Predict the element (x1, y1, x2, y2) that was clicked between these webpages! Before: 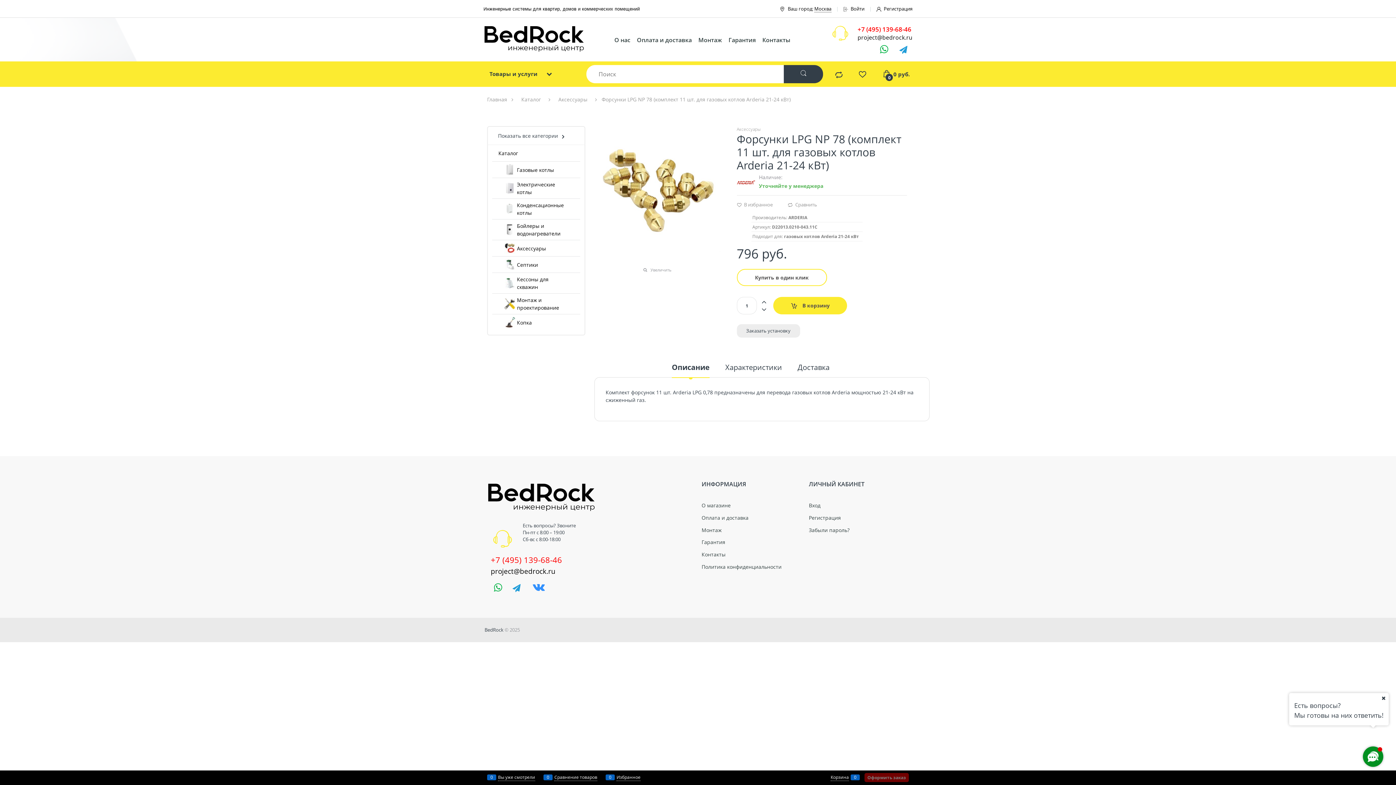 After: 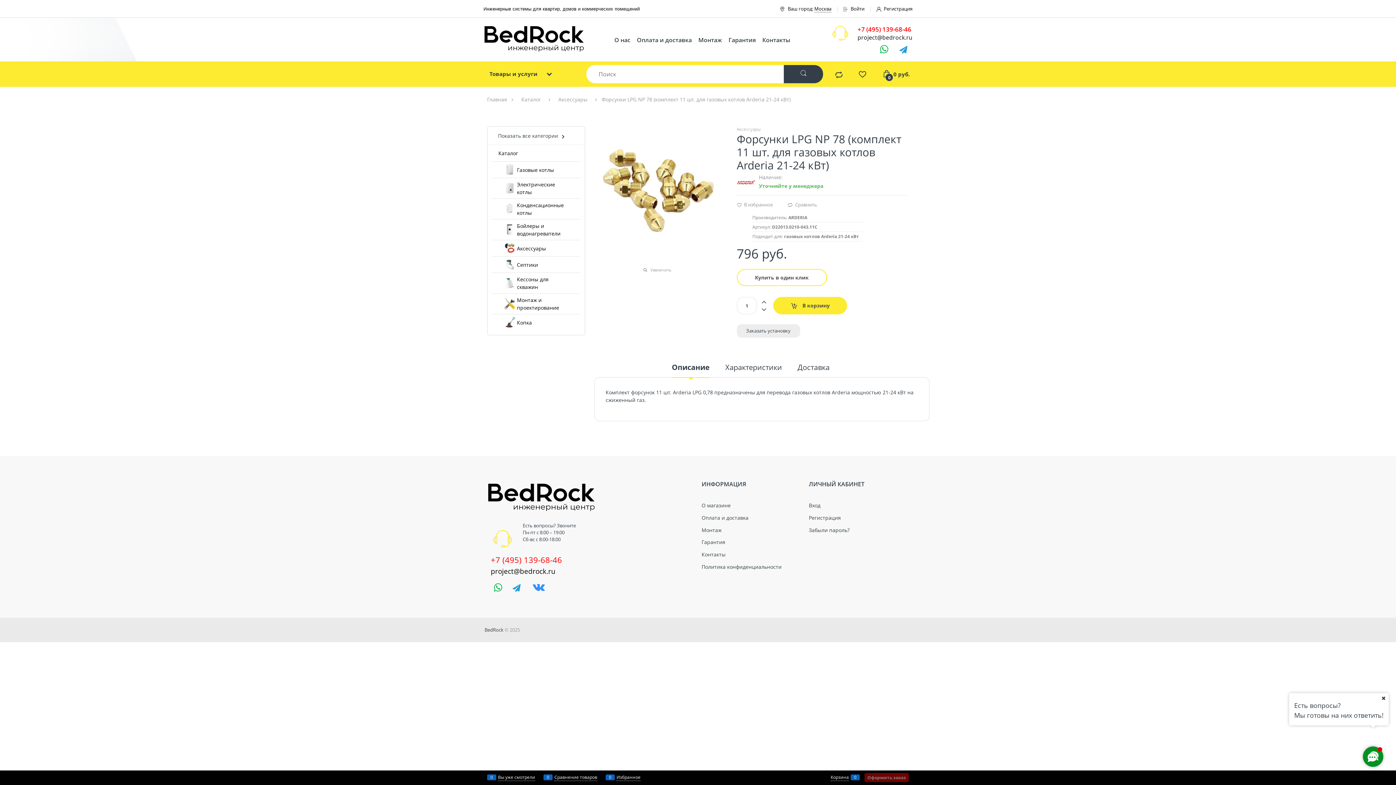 Action: bbox: (759, 305, 769, 313) label: Уменьшить